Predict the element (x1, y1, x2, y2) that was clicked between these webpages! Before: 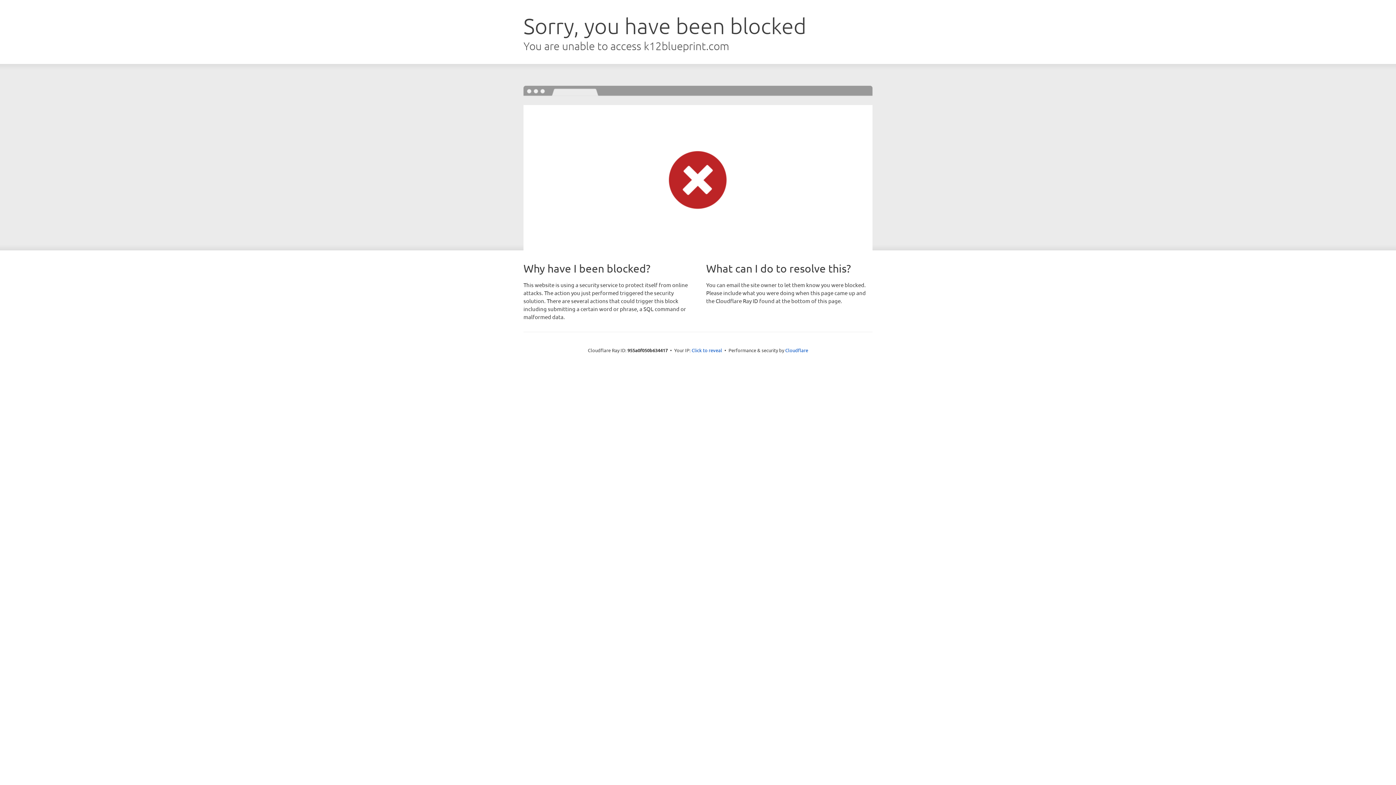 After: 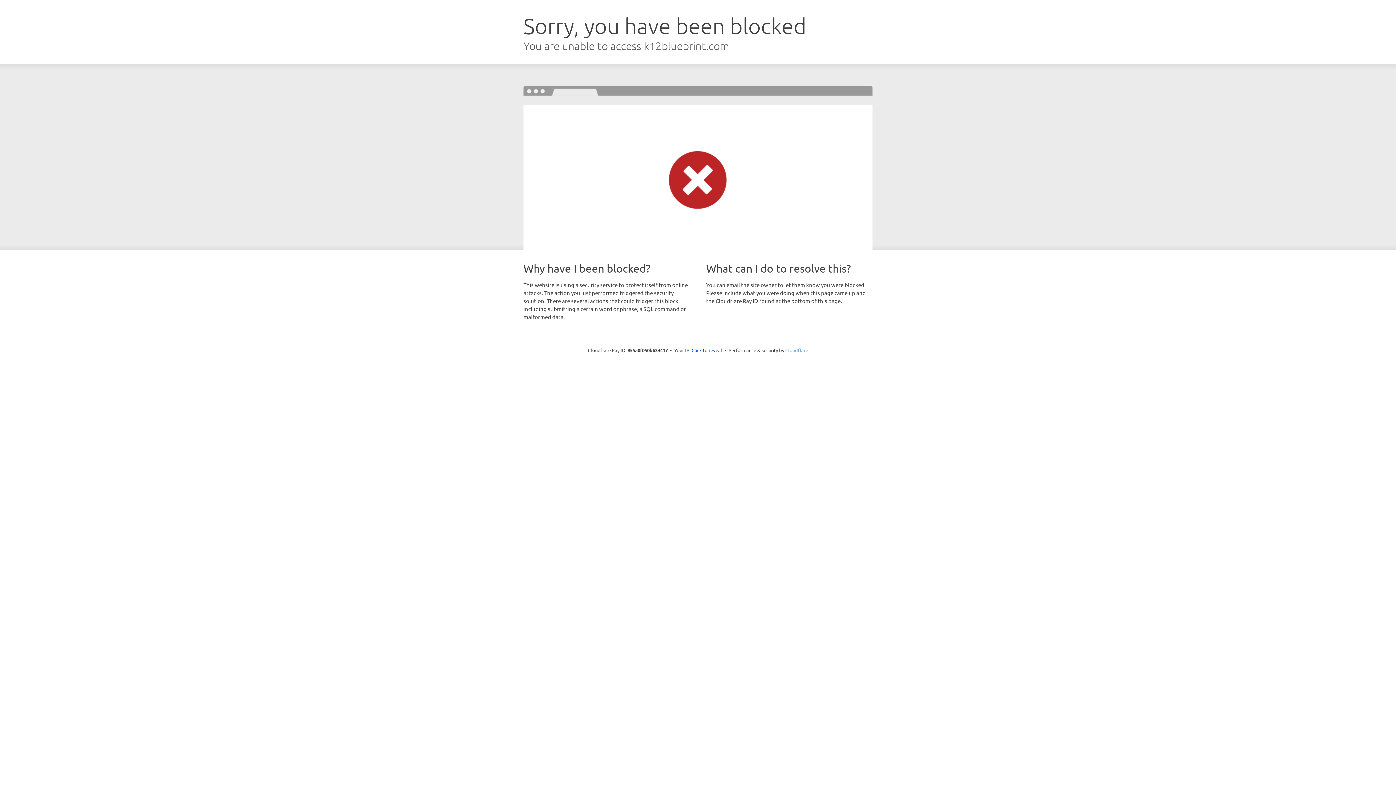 Action: bbox: (785, 347, 808, 353) label: Cloudflare